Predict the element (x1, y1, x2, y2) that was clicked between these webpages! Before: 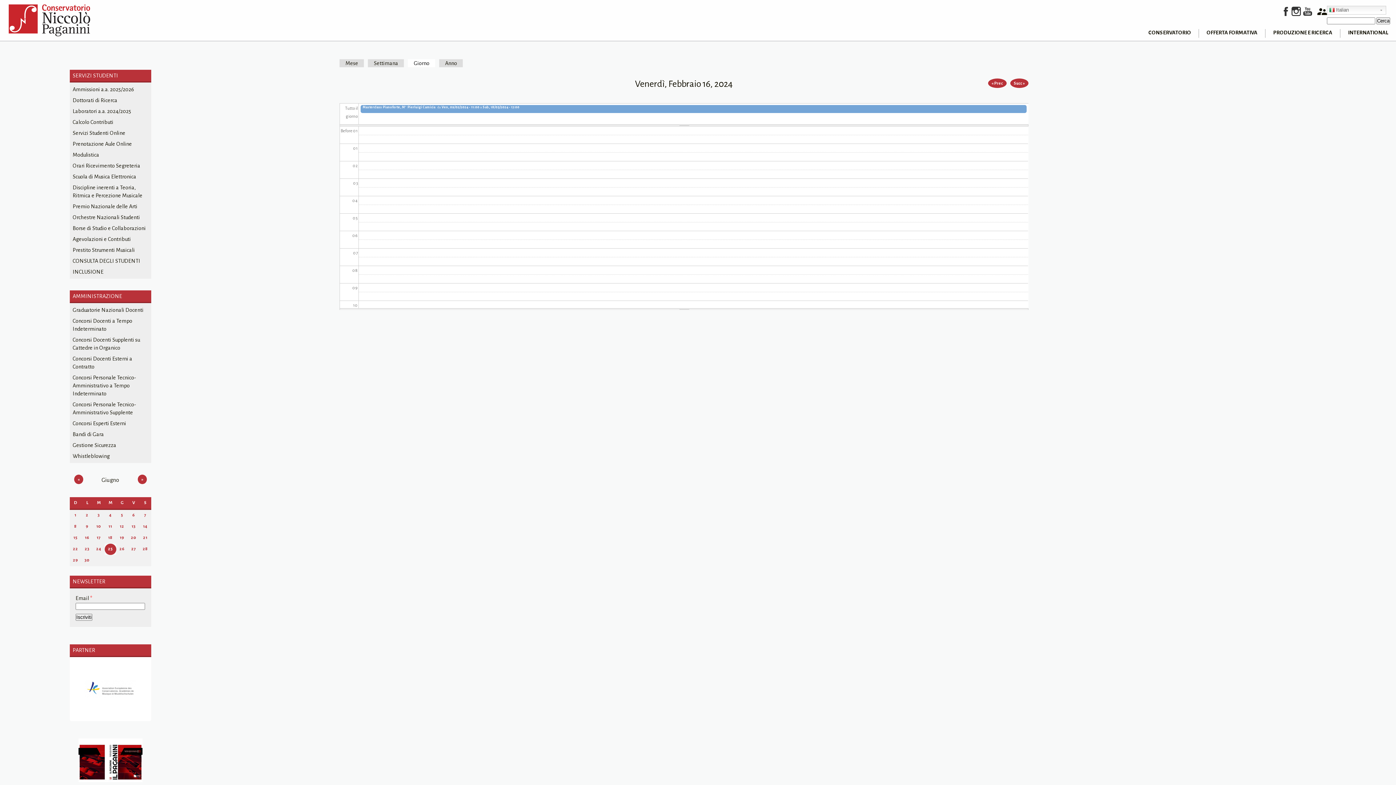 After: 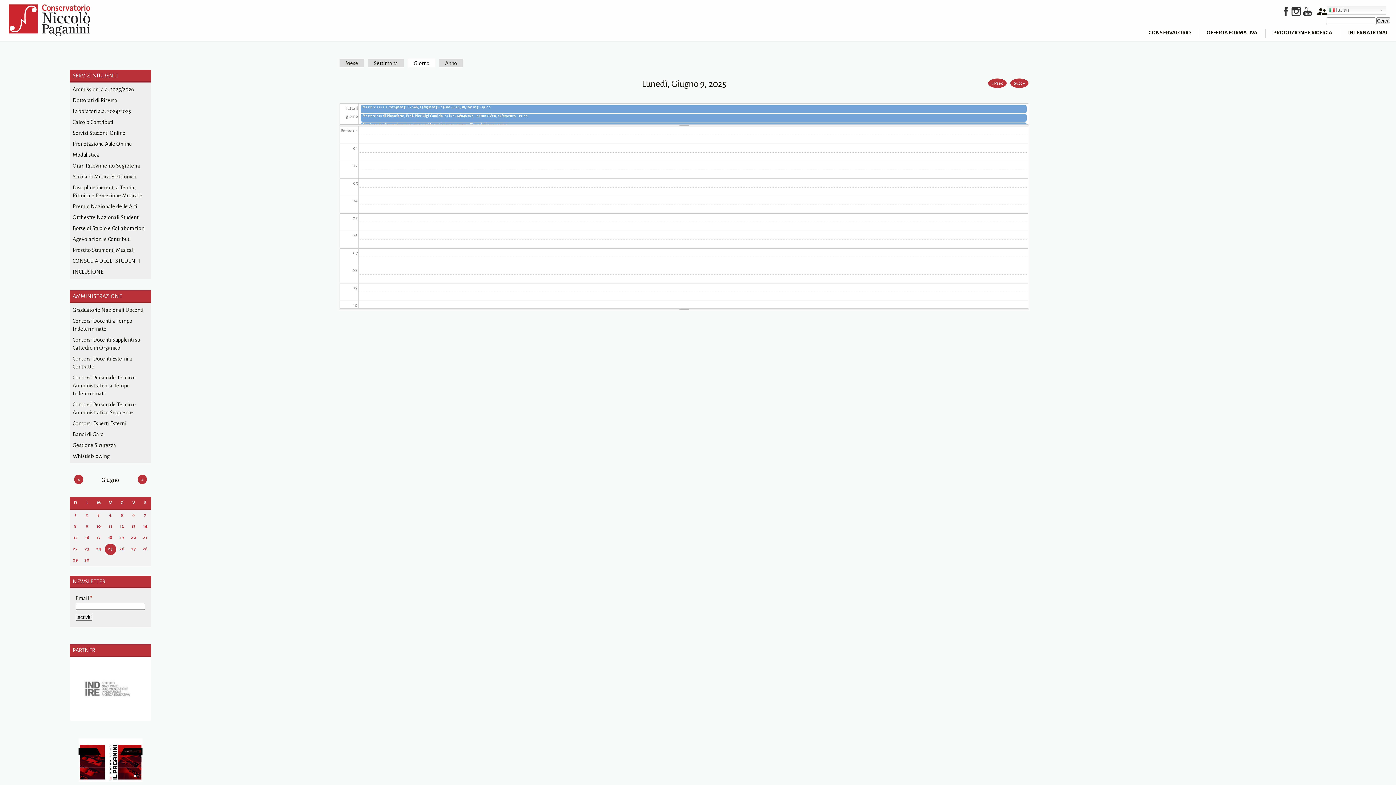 Action: bbox: (85, 524, 88, 529) label: 9